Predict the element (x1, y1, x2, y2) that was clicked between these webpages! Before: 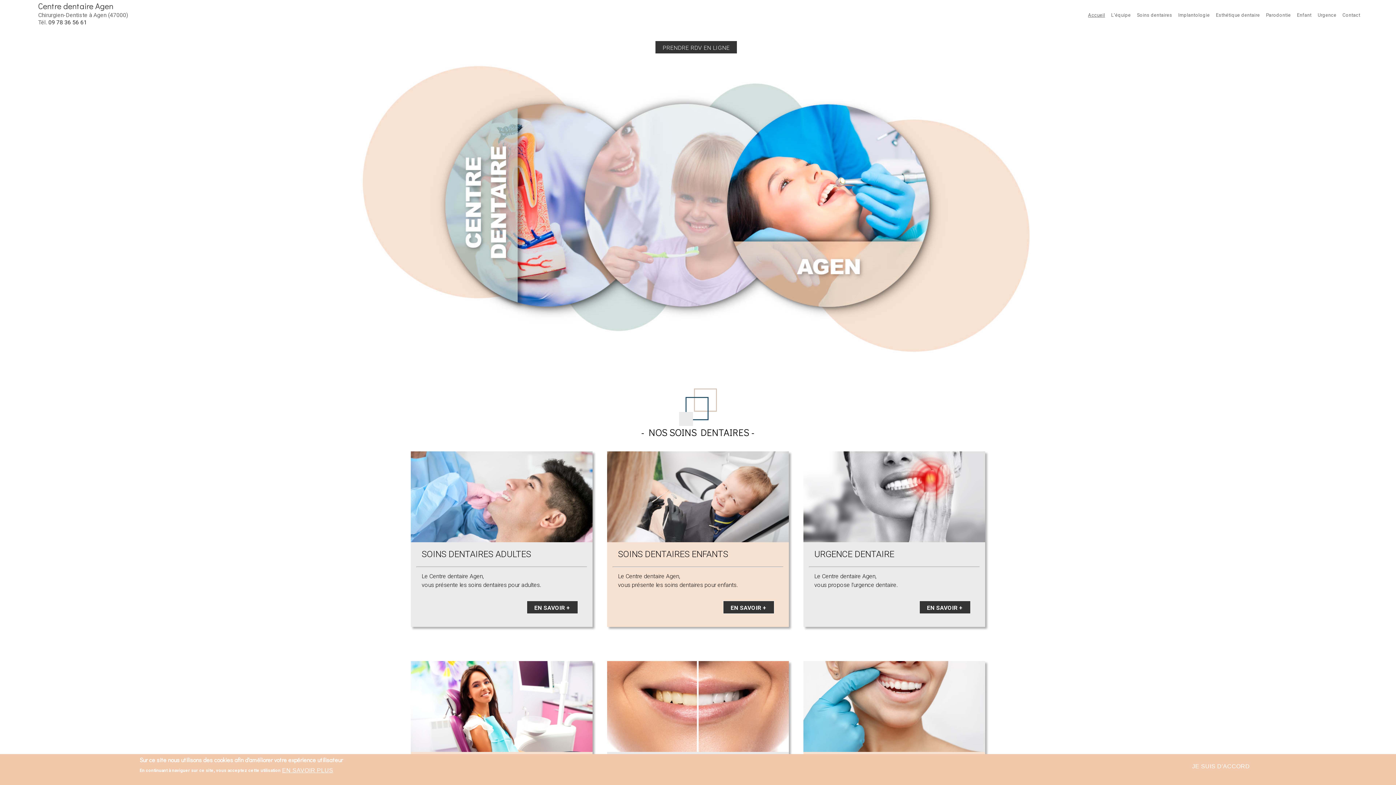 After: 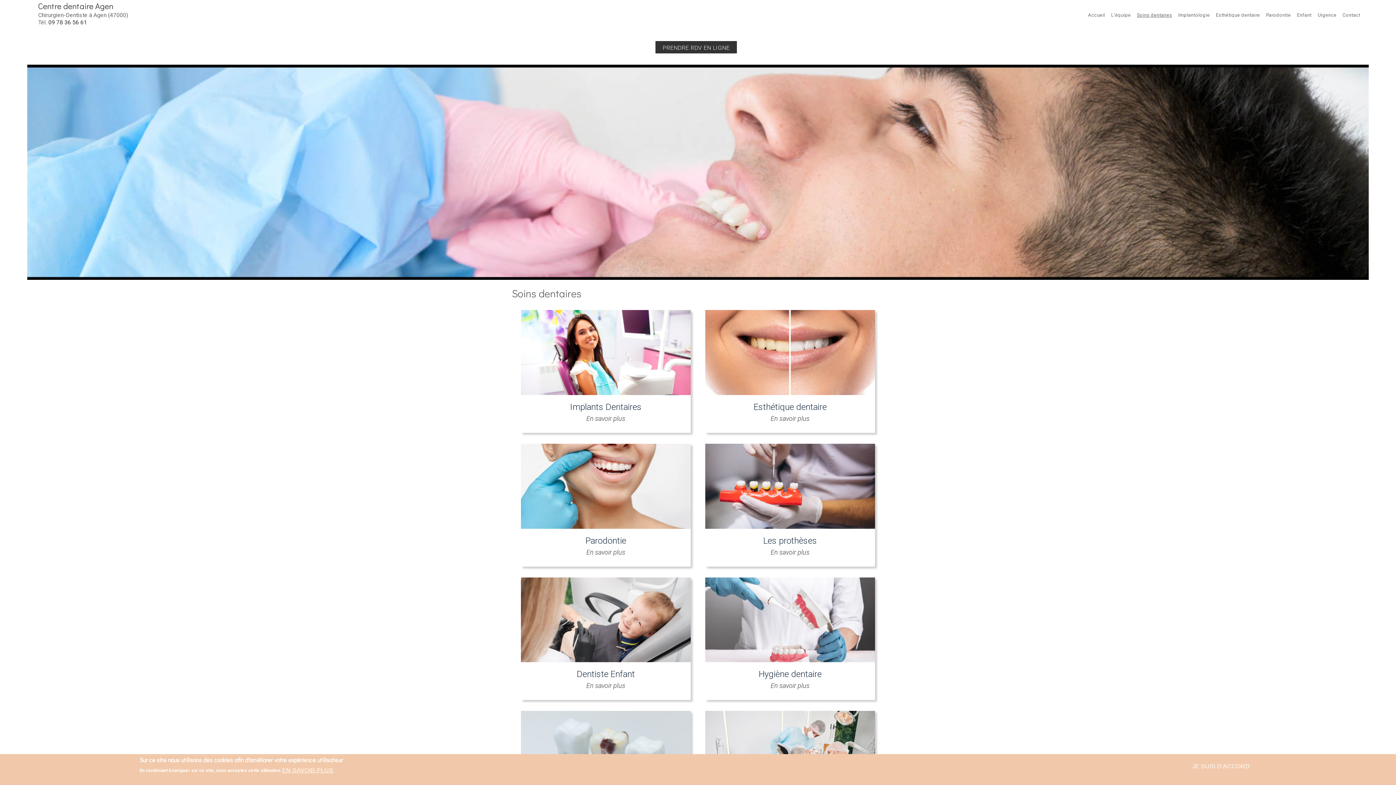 Action: label: EN SAVOIR + bbox: (526, 601, 578, 614)